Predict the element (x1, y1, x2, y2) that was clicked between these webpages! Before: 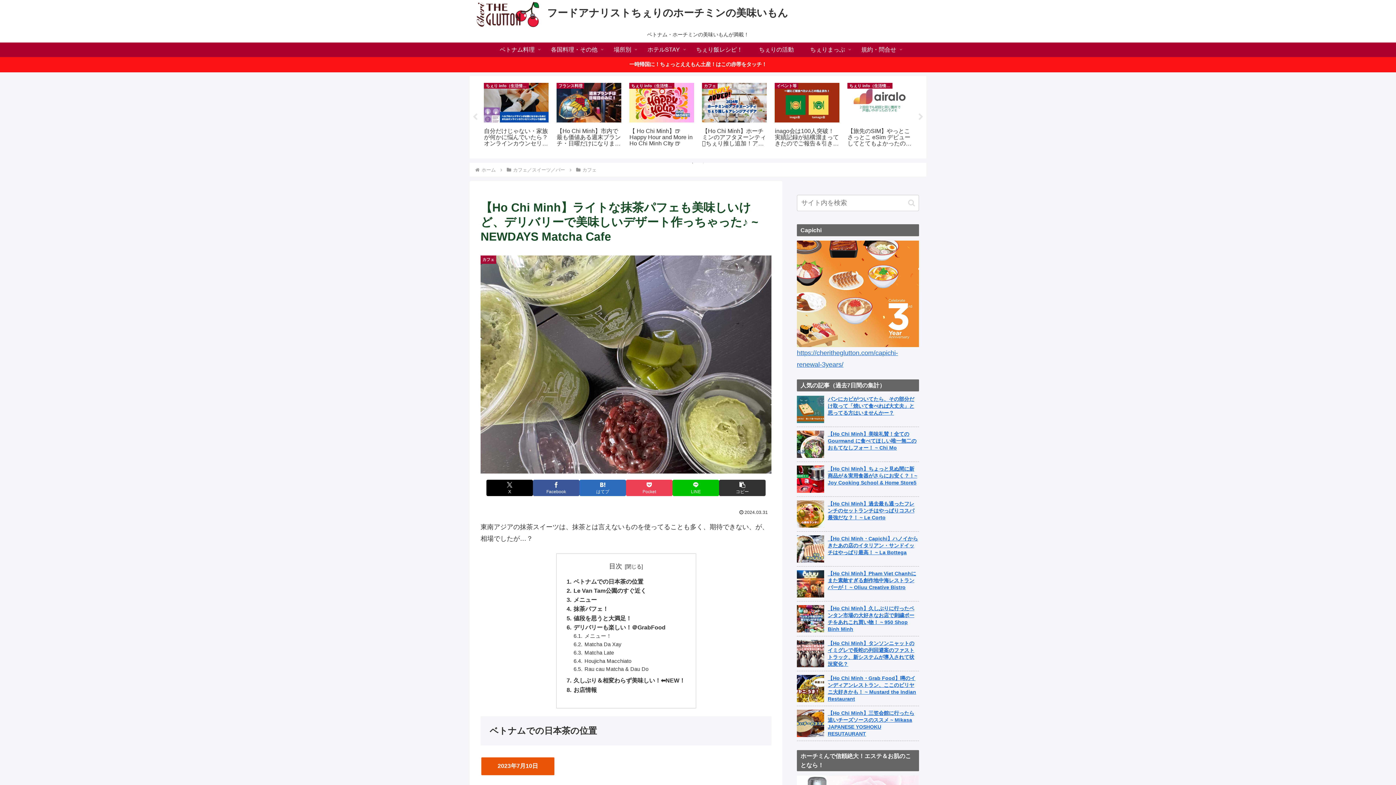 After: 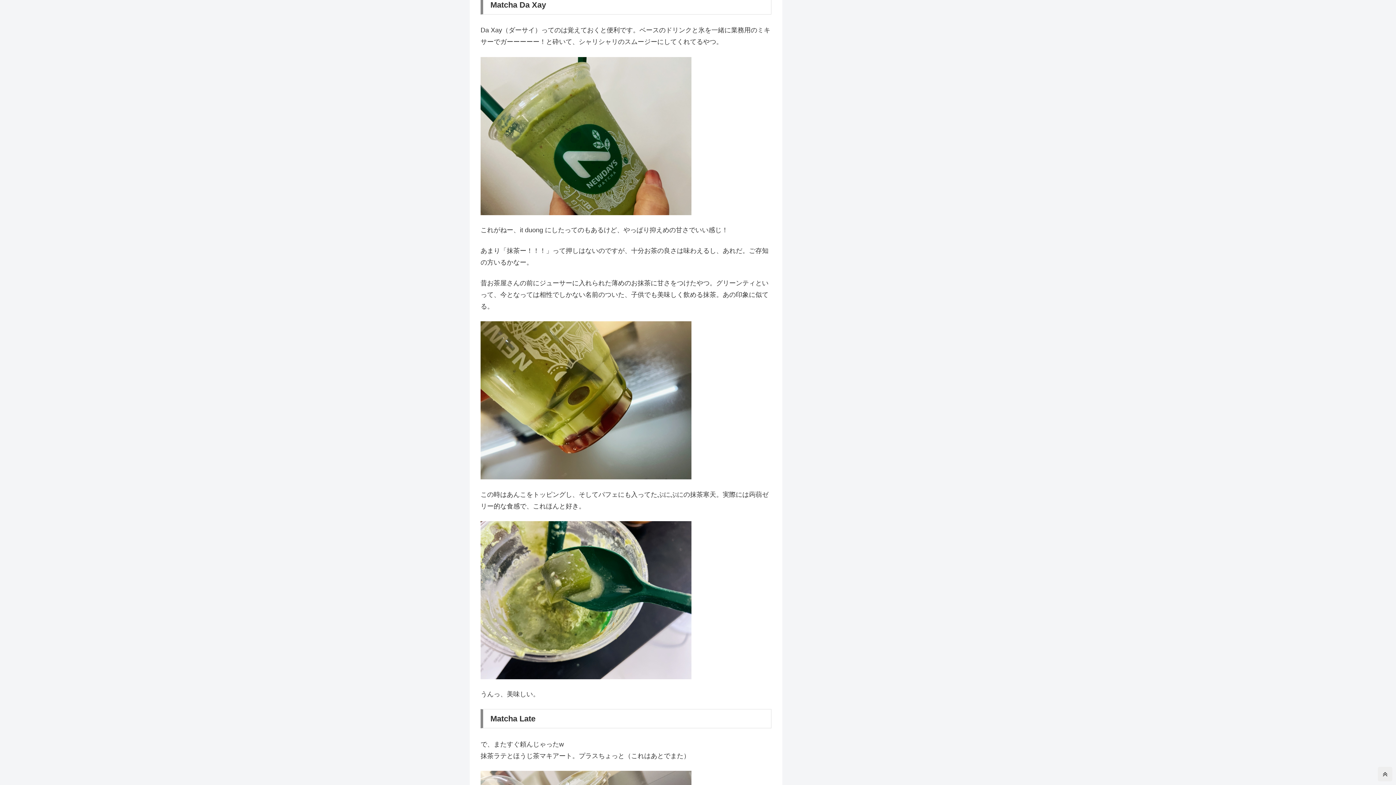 Action: label: Matcha Da Xay bbox: (584, 641, 621, 647)